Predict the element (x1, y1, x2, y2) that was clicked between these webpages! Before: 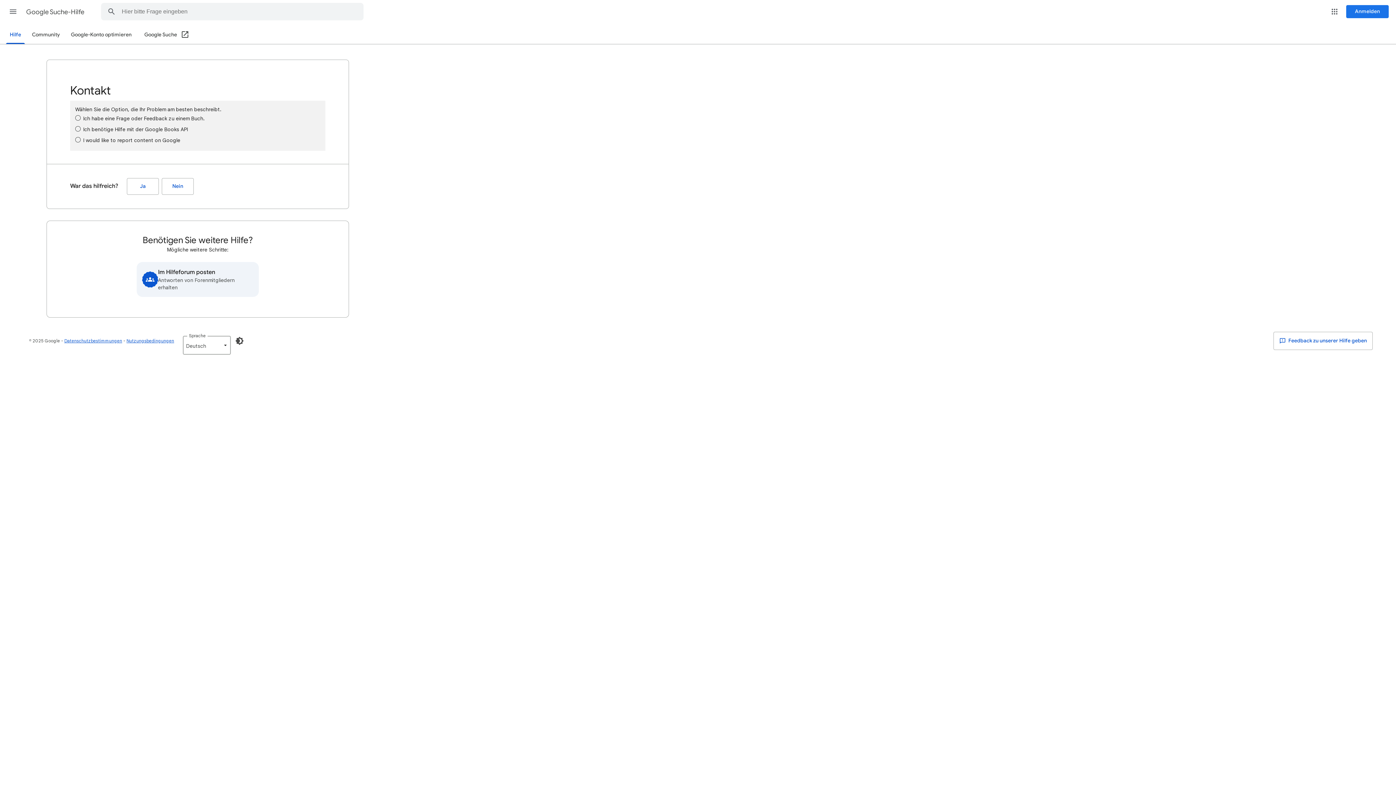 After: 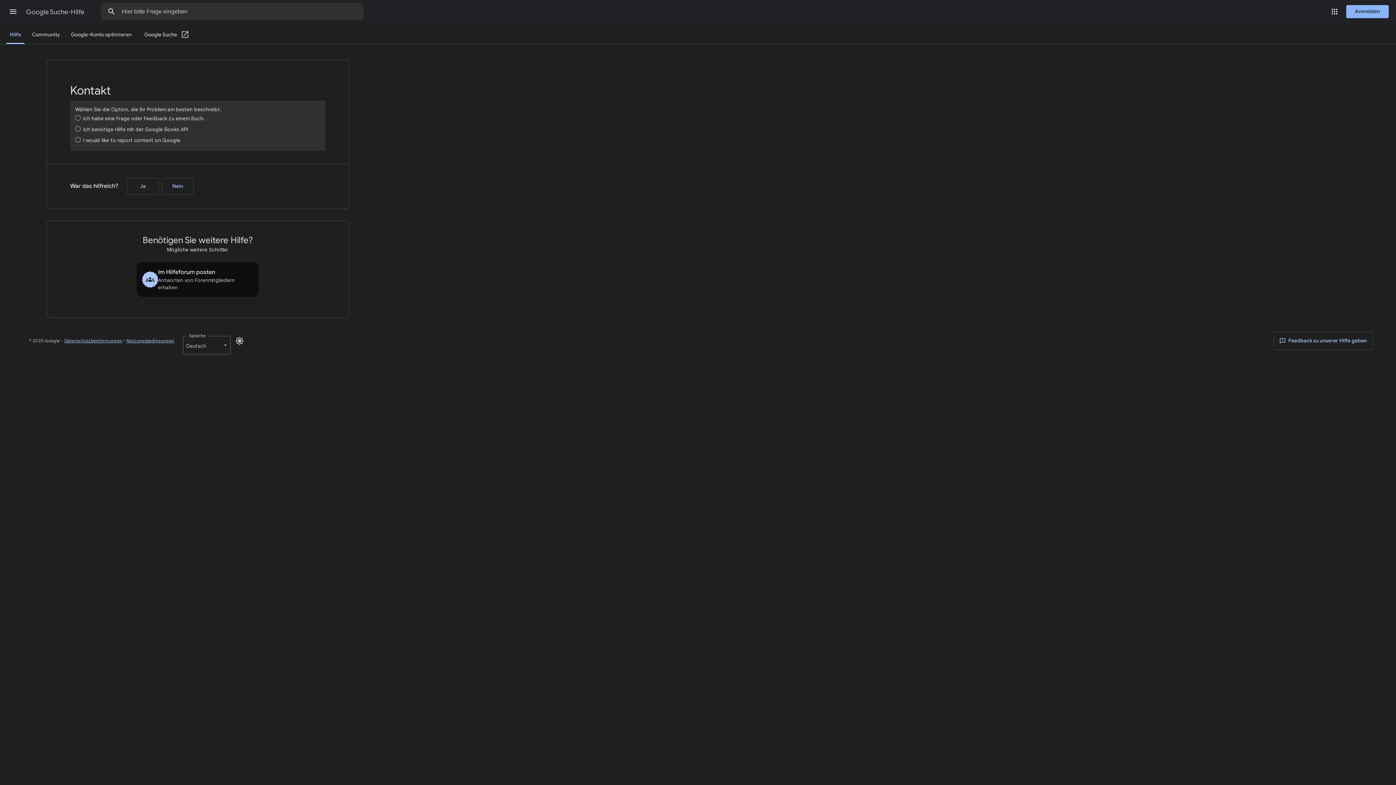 Action: label: Dunklen Modus aktivieren bbox: (230, 332, 248, 349)